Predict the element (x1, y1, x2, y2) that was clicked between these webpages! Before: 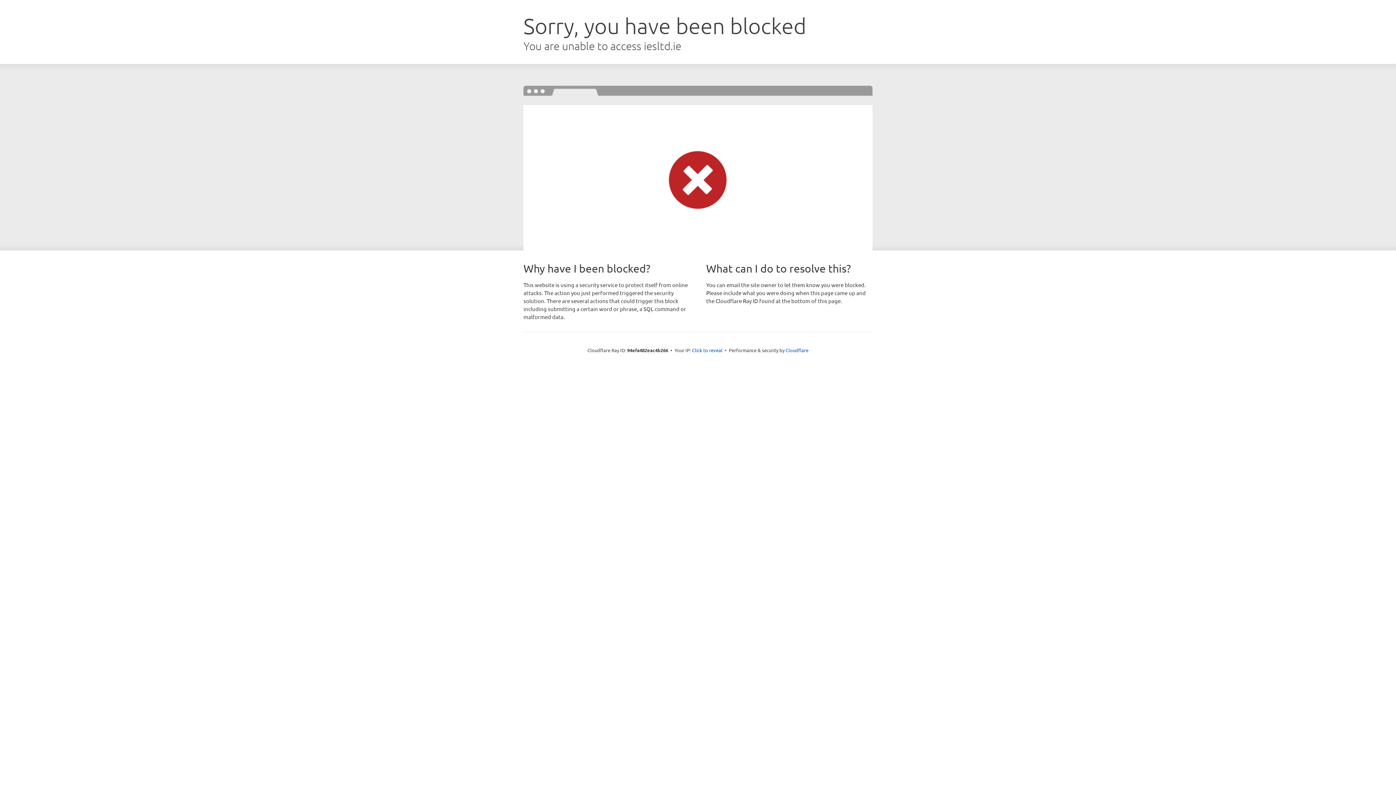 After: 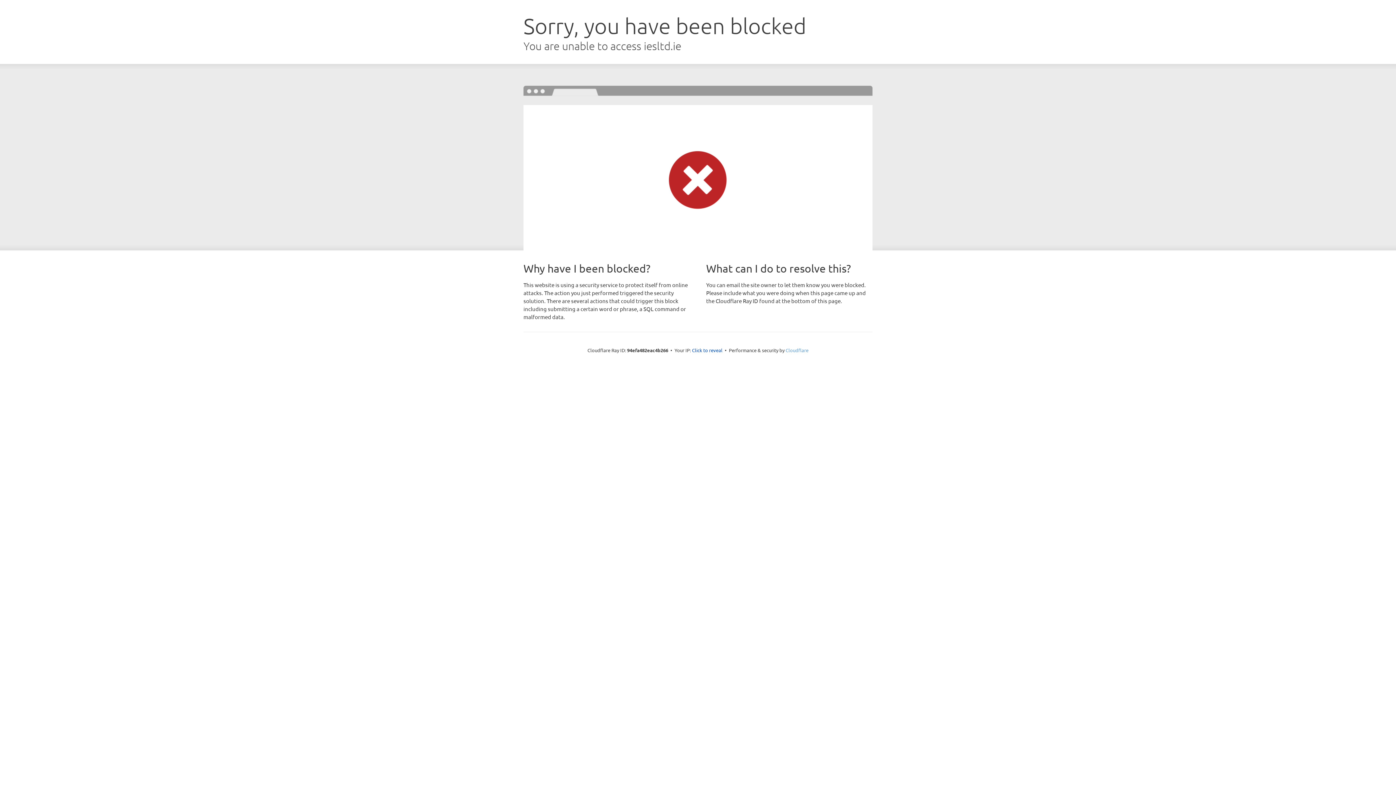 Action: bbox: (785, 347, 808, 353) label: Cloudflare